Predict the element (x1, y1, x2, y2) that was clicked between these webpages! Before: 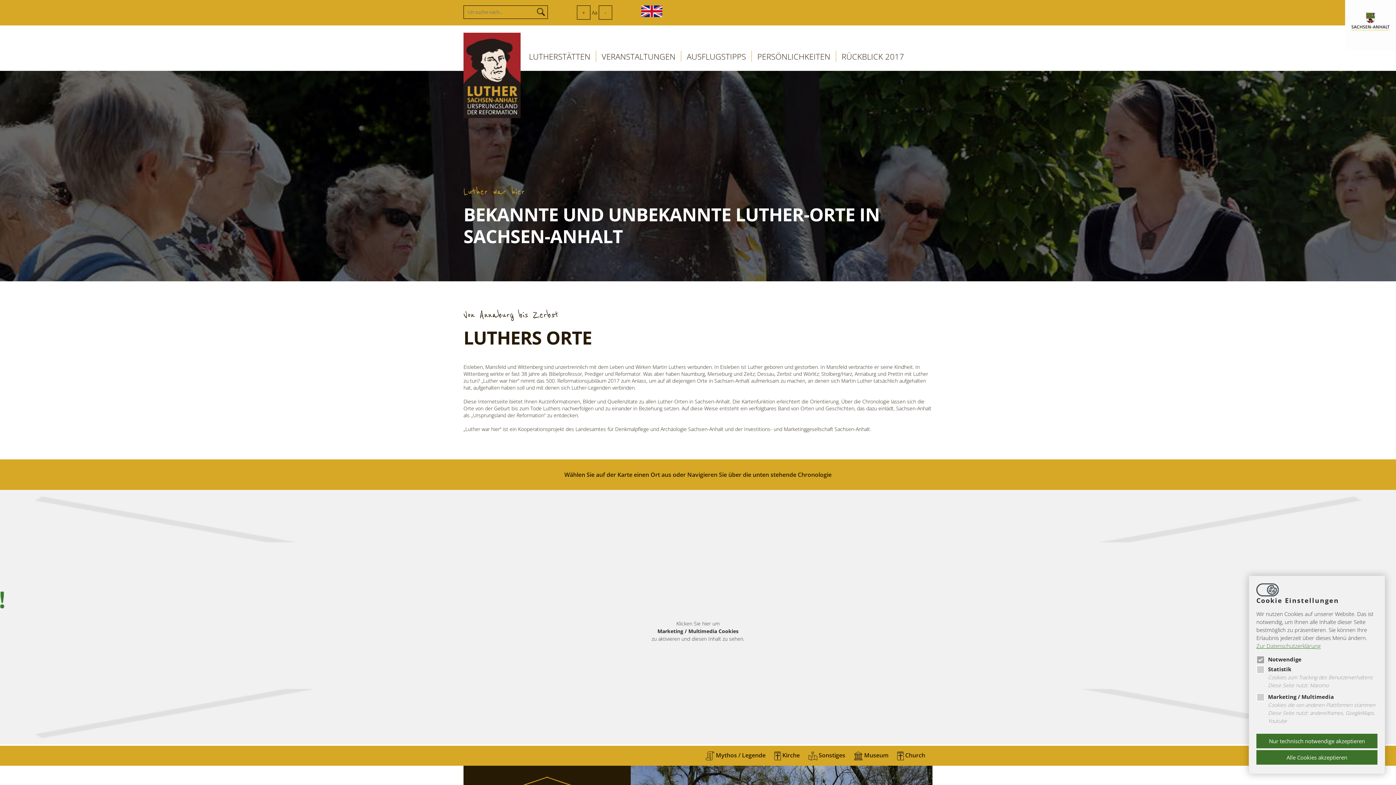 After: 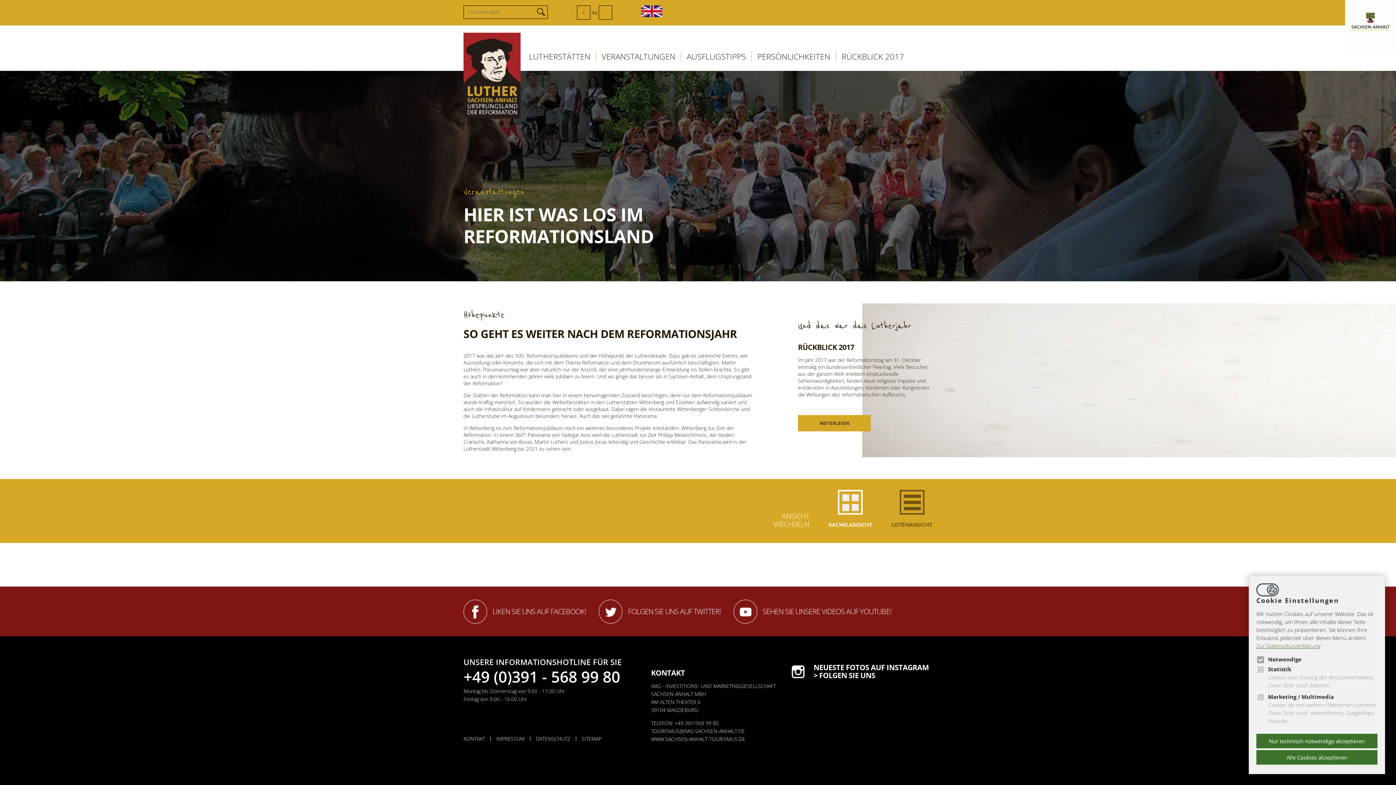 Action: bbox: (596, 50, 681, 61) label: VERANSTALTUNGEN